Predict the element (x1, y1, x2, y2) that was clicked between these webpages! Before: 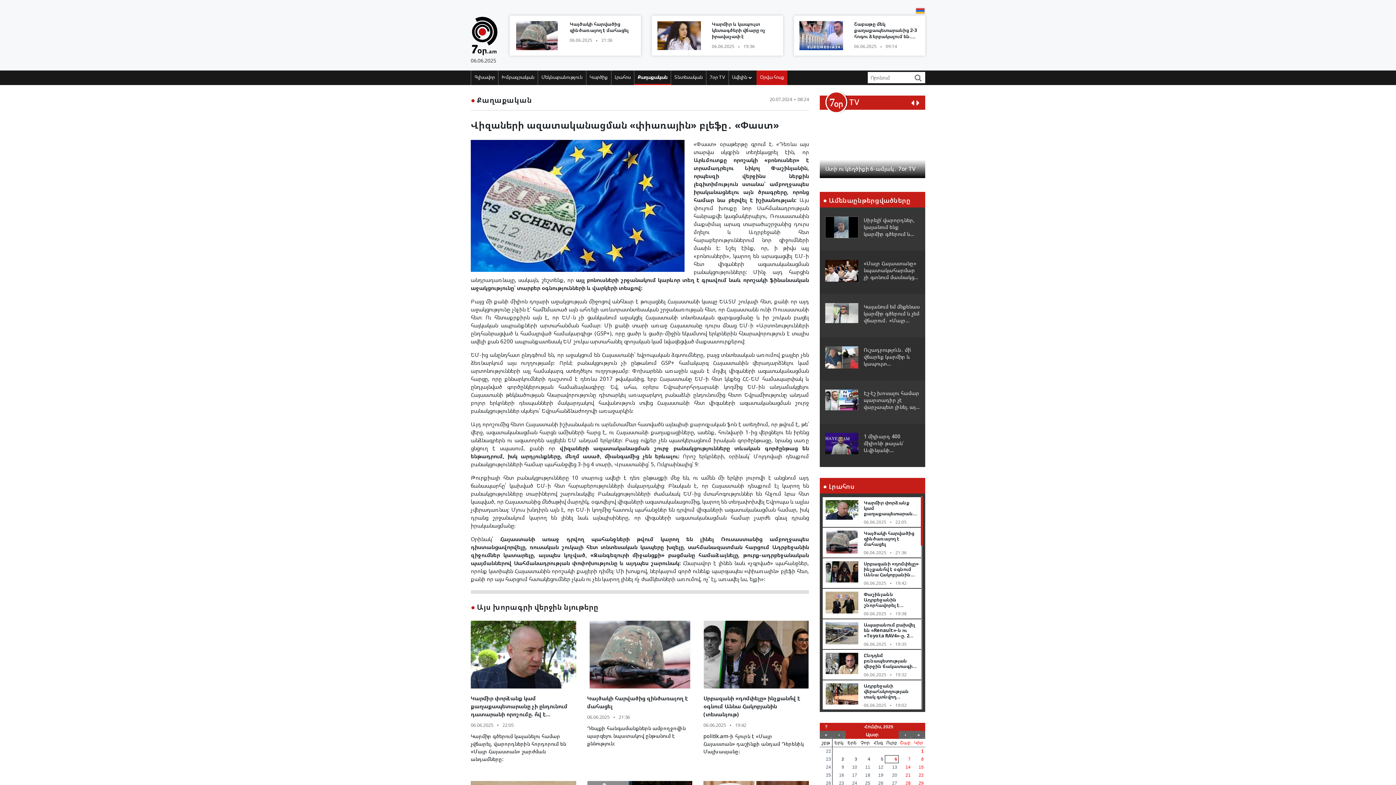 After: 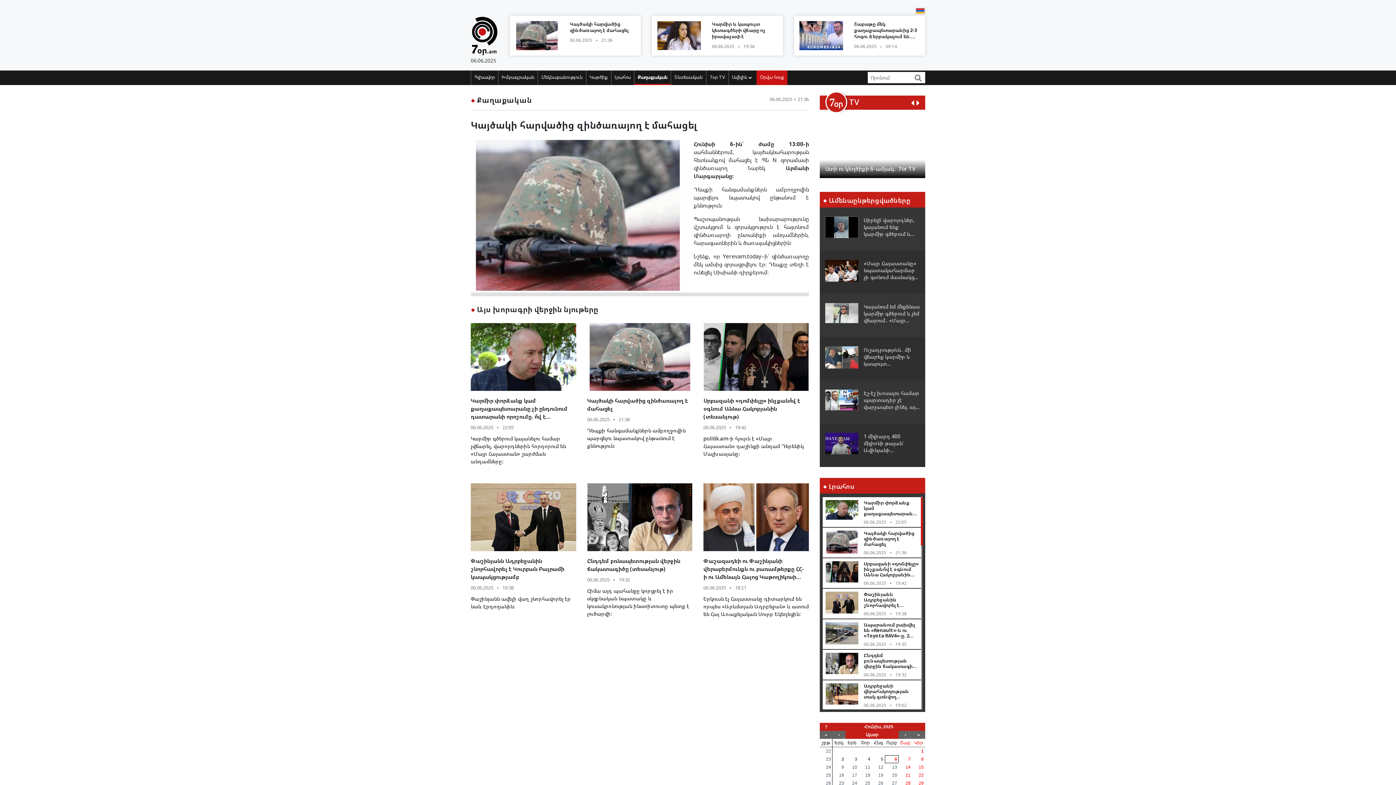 Action: bbox: (509, 15, 641, 55) label: Կայծակի հարվածից զինծառայող է մահացել

06.06.2025
●
21:36